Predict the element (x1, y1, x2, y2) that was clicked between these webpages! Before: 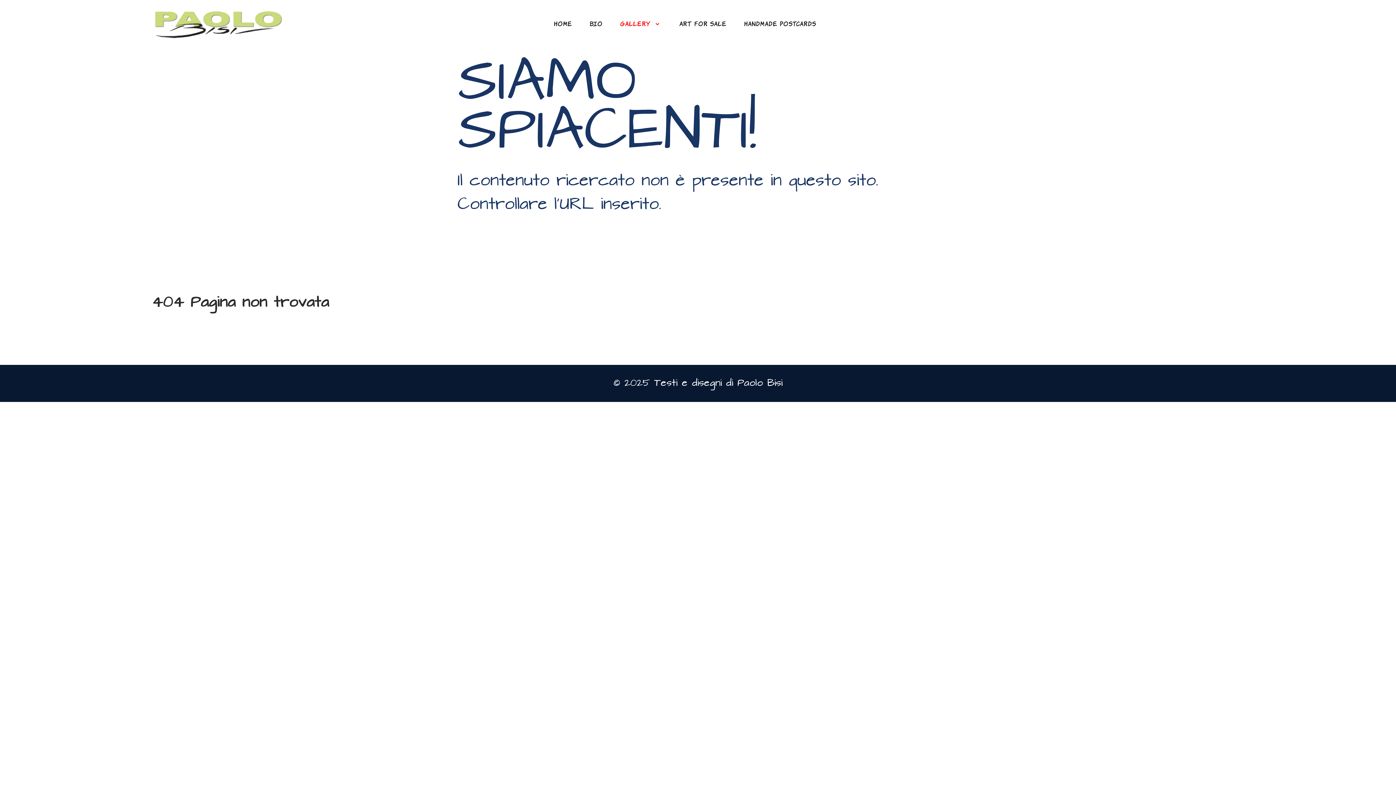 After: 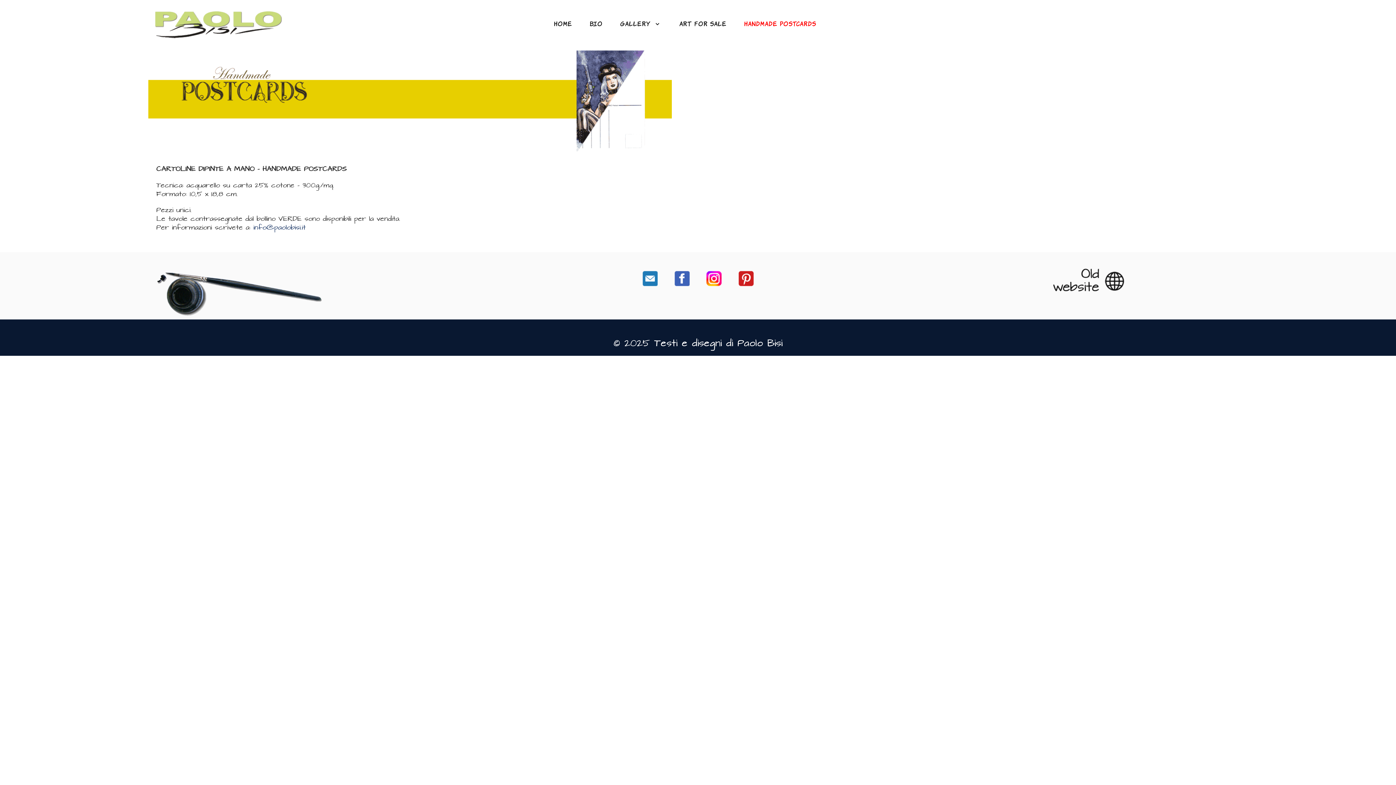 Action: bbox: (735, 15, 825, 30) label: HANDMADE POSTCARDS